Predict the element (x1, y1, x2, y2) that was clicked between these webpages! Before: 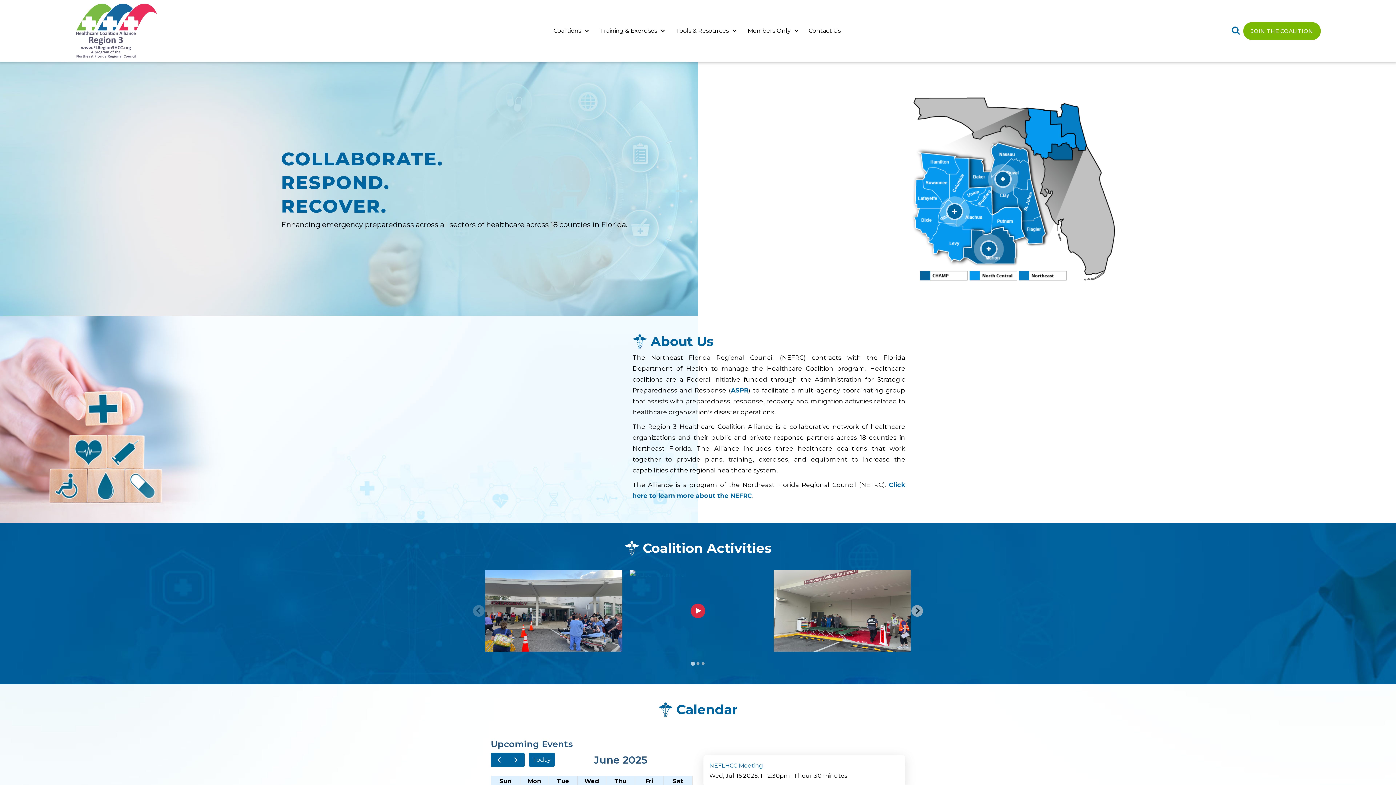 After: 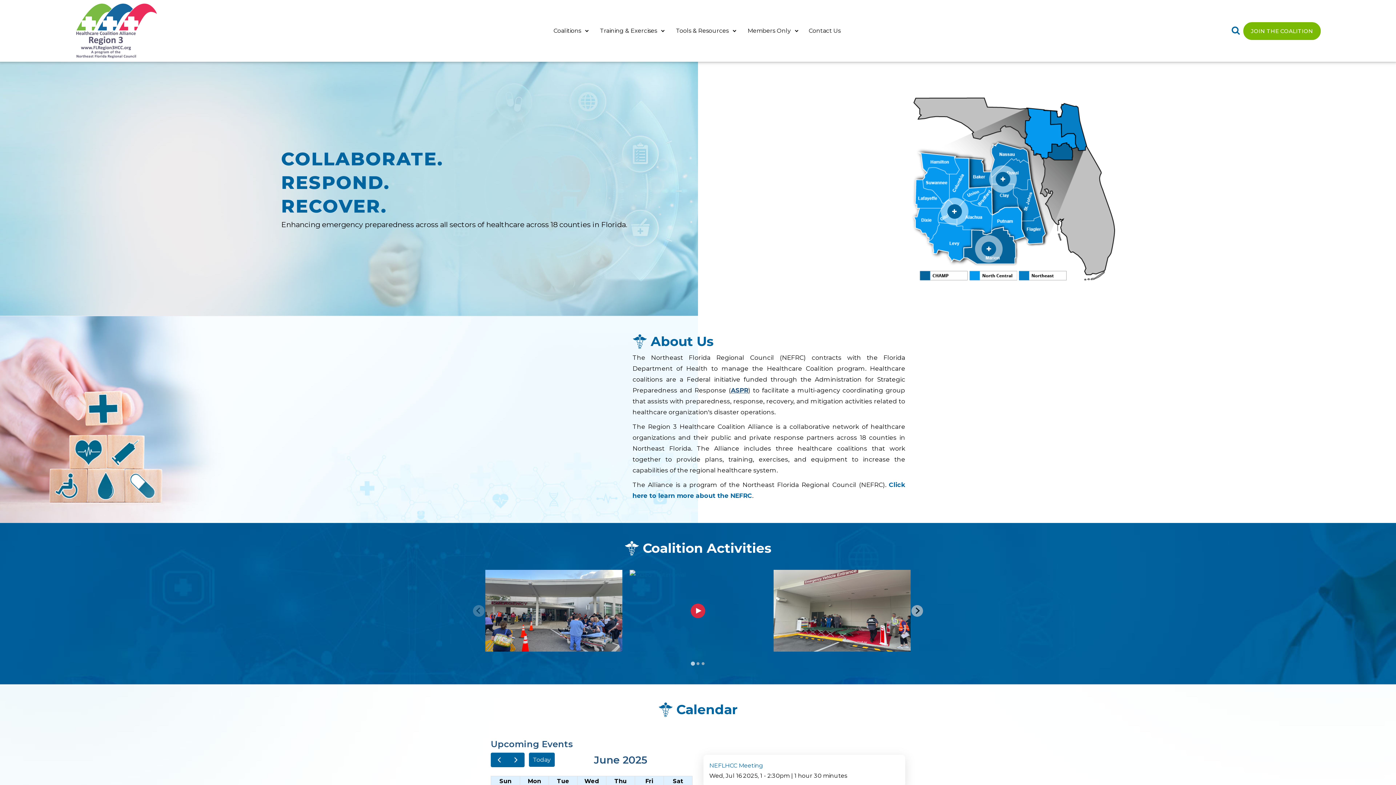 Action: bbox: (731, 386, 748, 394) label: ASPR